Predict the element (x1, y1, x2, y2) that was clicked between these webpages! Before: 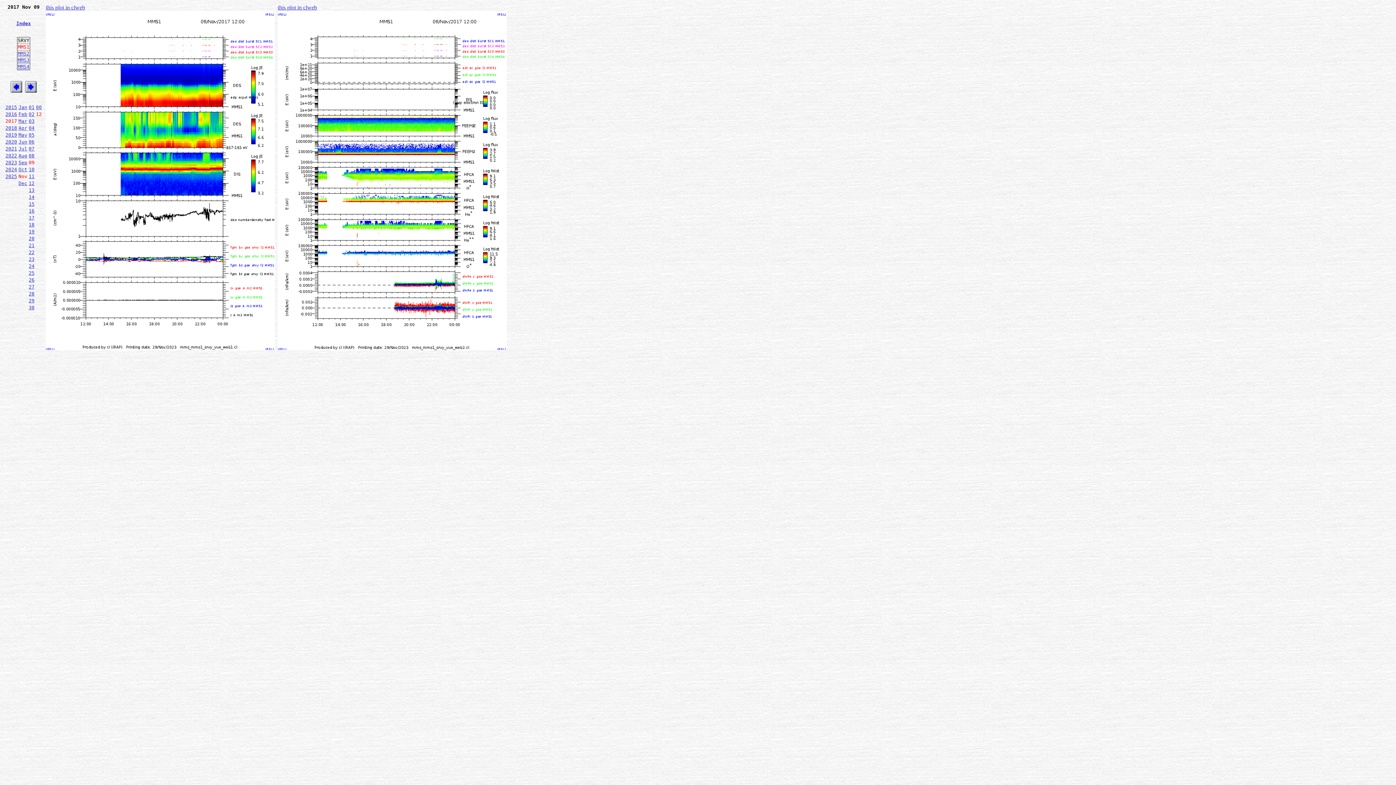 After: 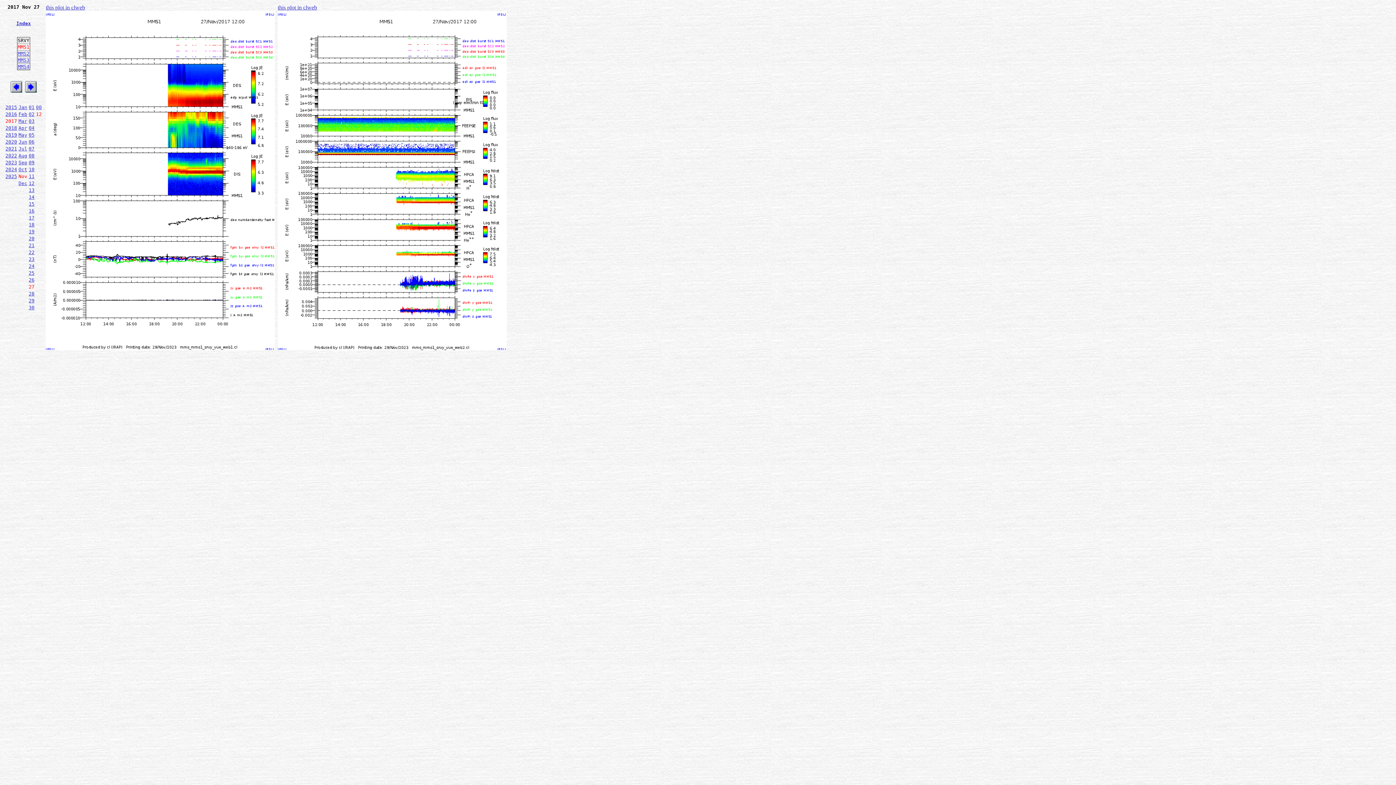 Action: bbox: (28, 284, 34, 289) label: 27